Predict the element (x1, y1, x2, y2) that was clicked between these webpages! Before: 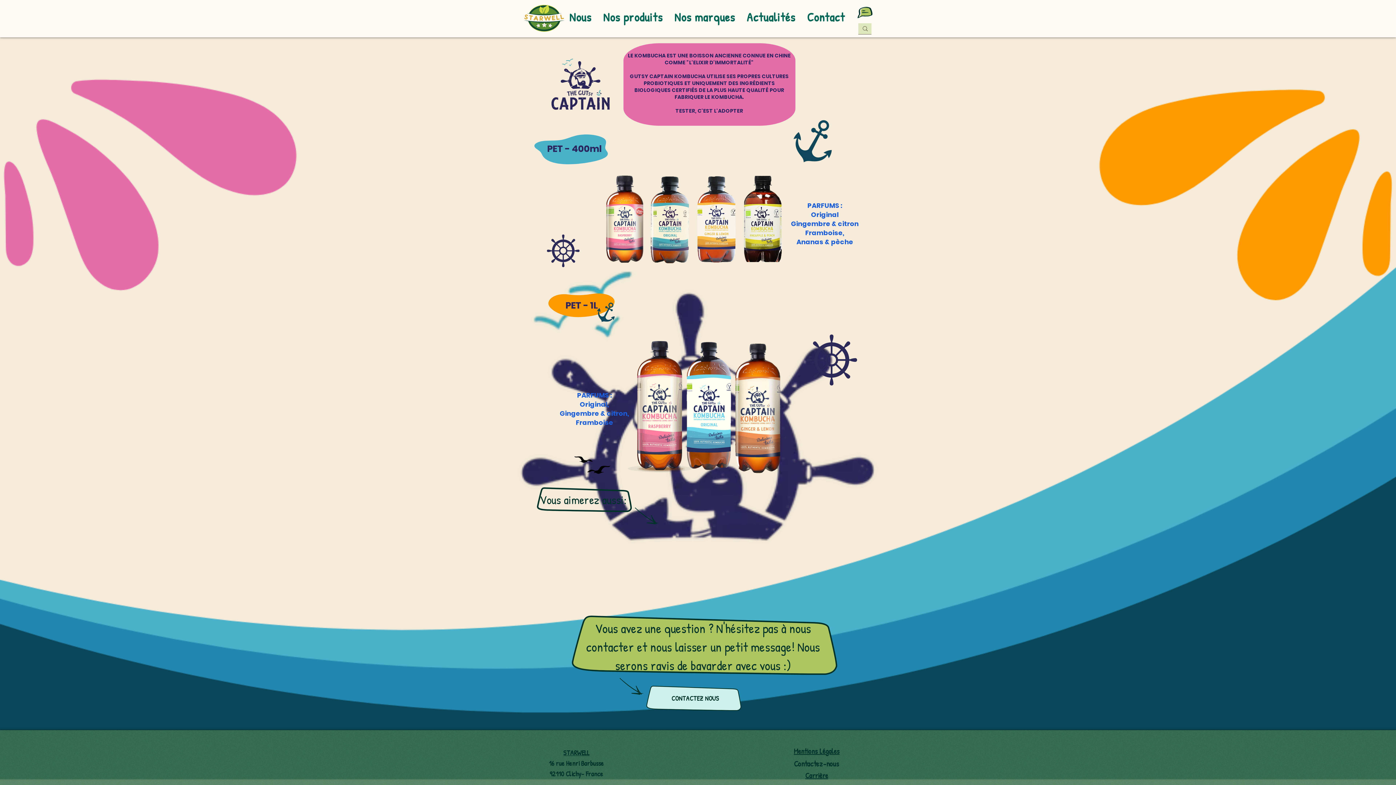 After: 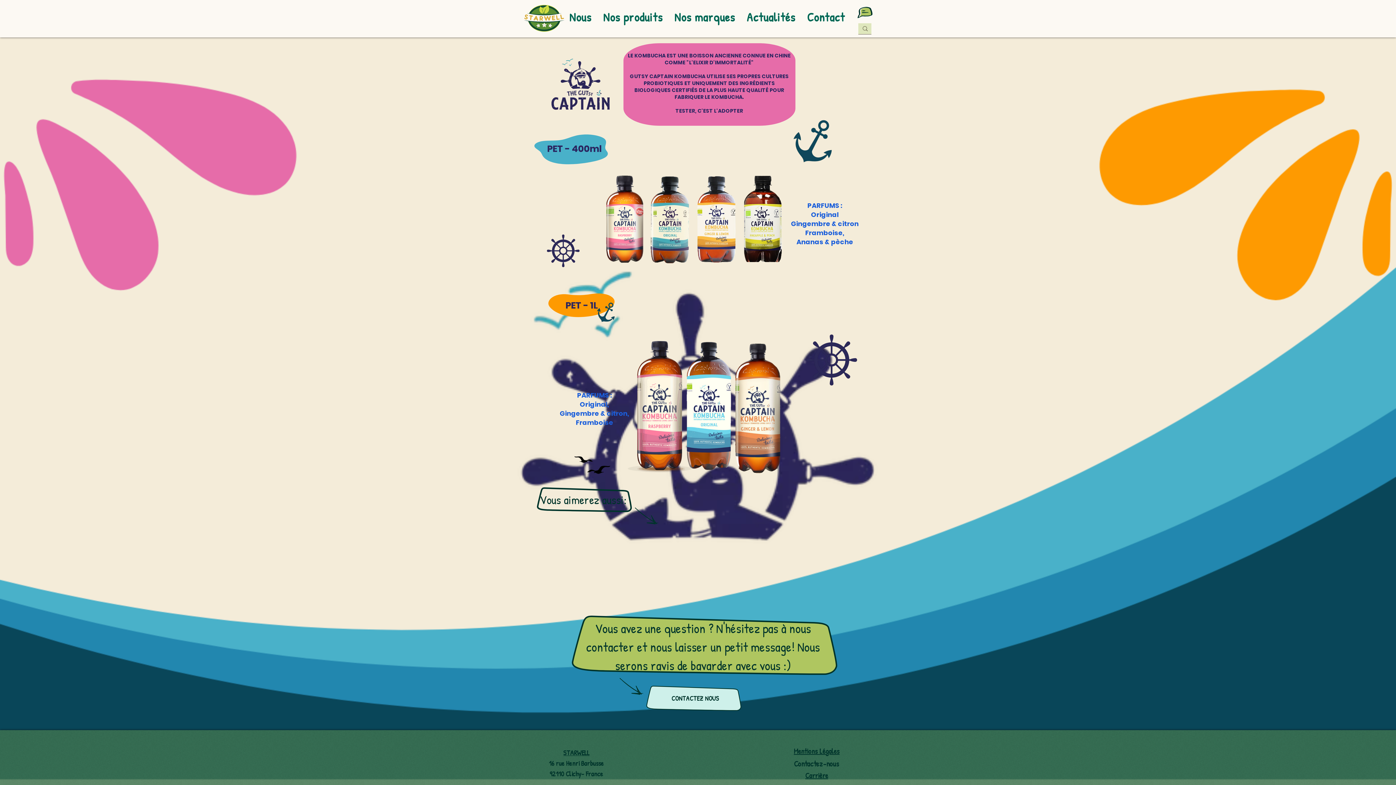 Action: label: Carrière bbox: (805, 770, 828, 781)